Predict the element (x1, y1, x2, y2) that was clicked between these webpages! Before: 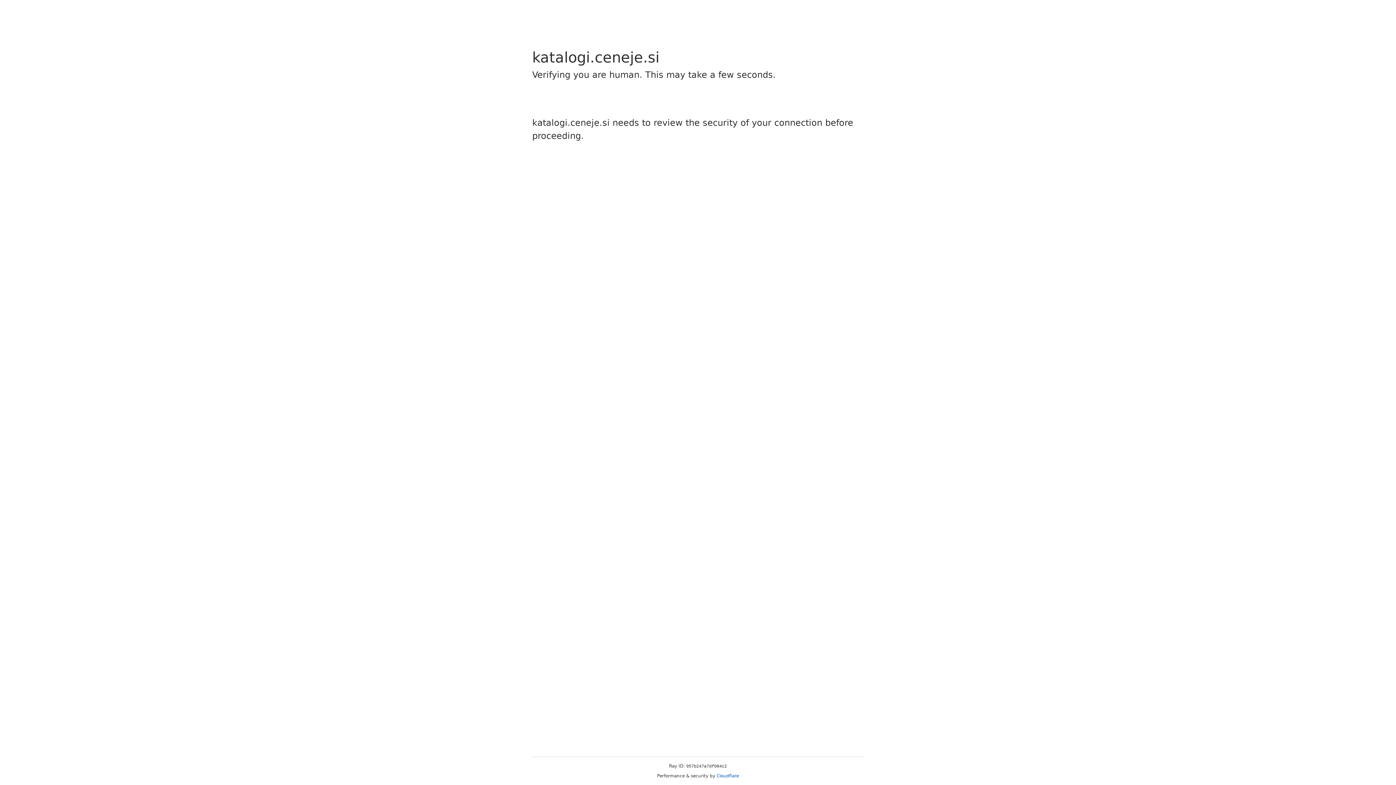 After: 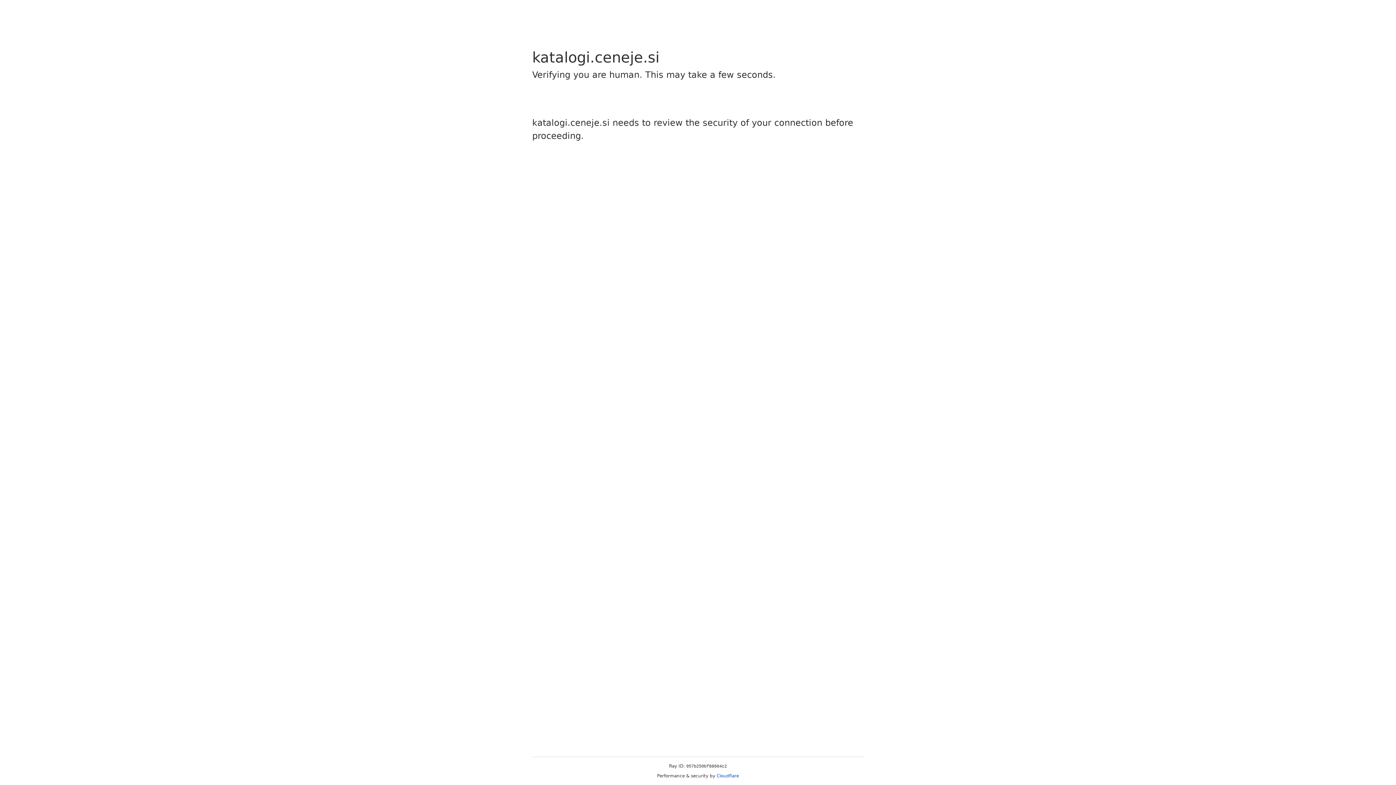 Action: bbox: (716, 773, 739, 778) label: Cloudflare